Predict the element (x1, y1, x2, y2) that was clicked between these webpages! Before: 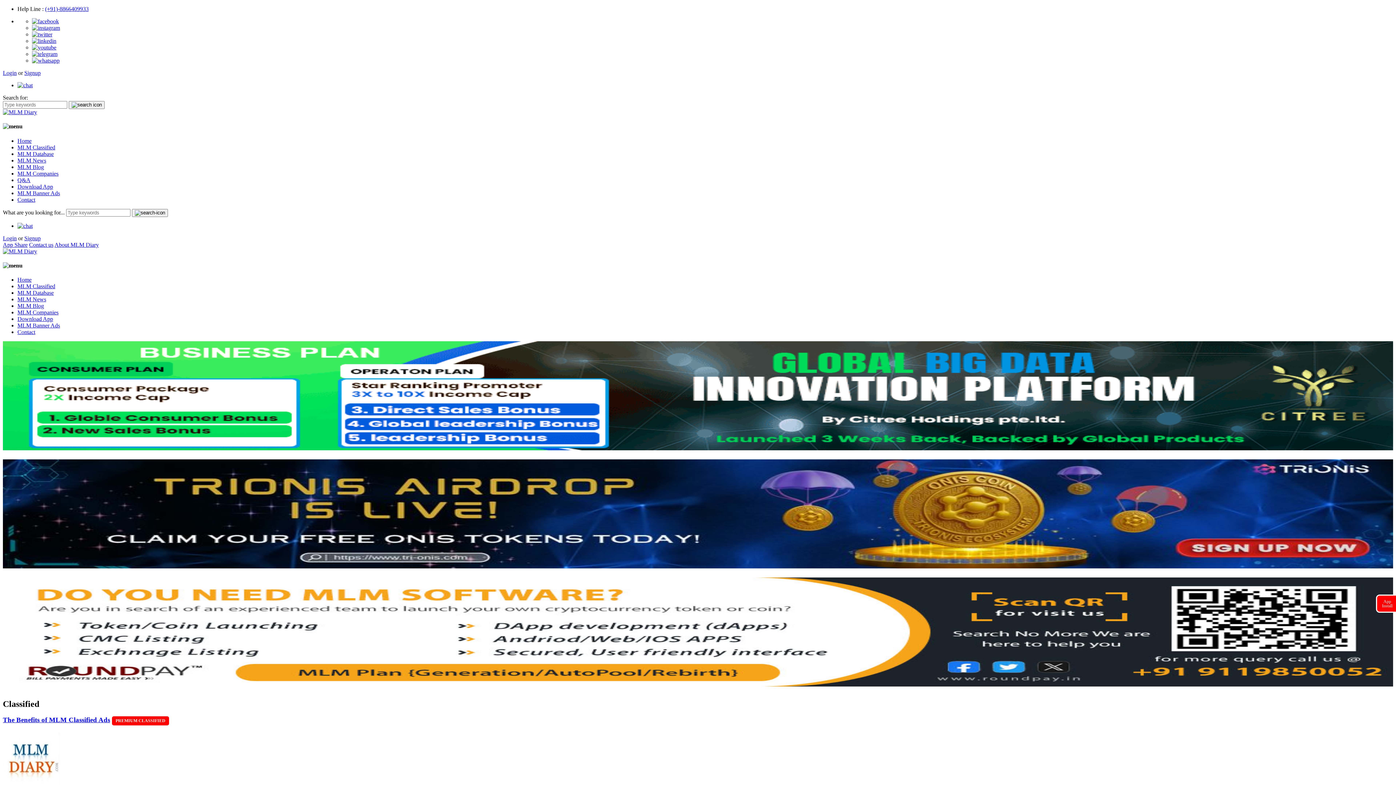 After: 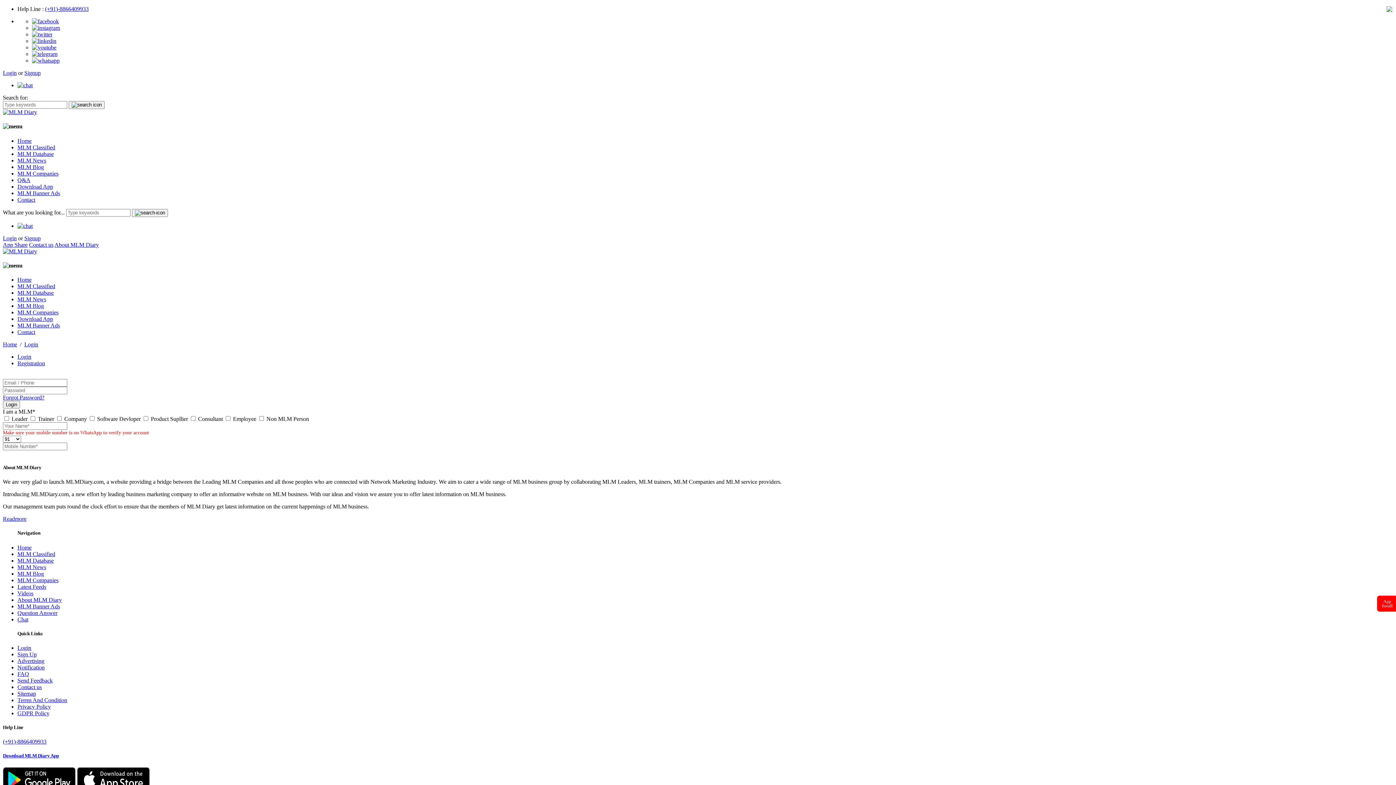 Action: label: Signup bbox: (24, 69, 40, 76)